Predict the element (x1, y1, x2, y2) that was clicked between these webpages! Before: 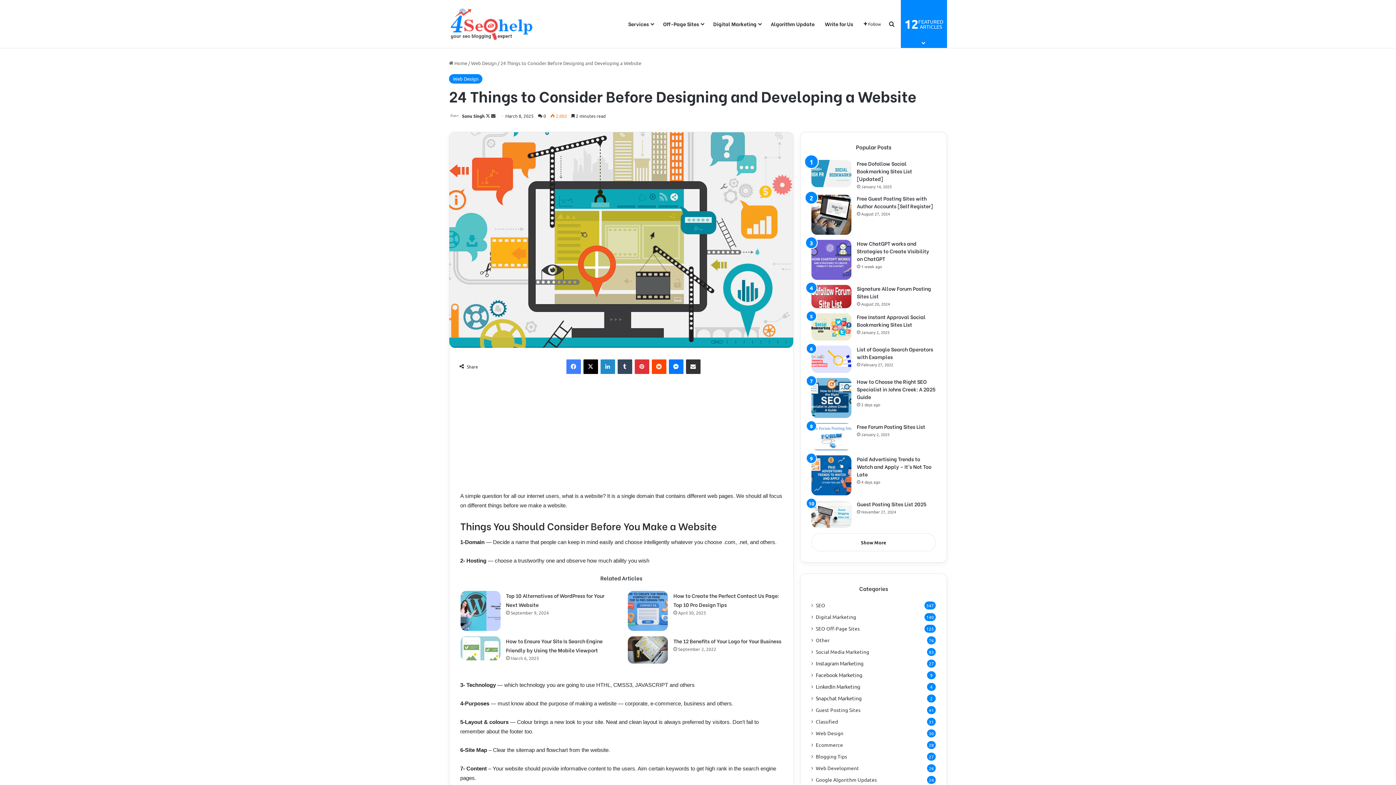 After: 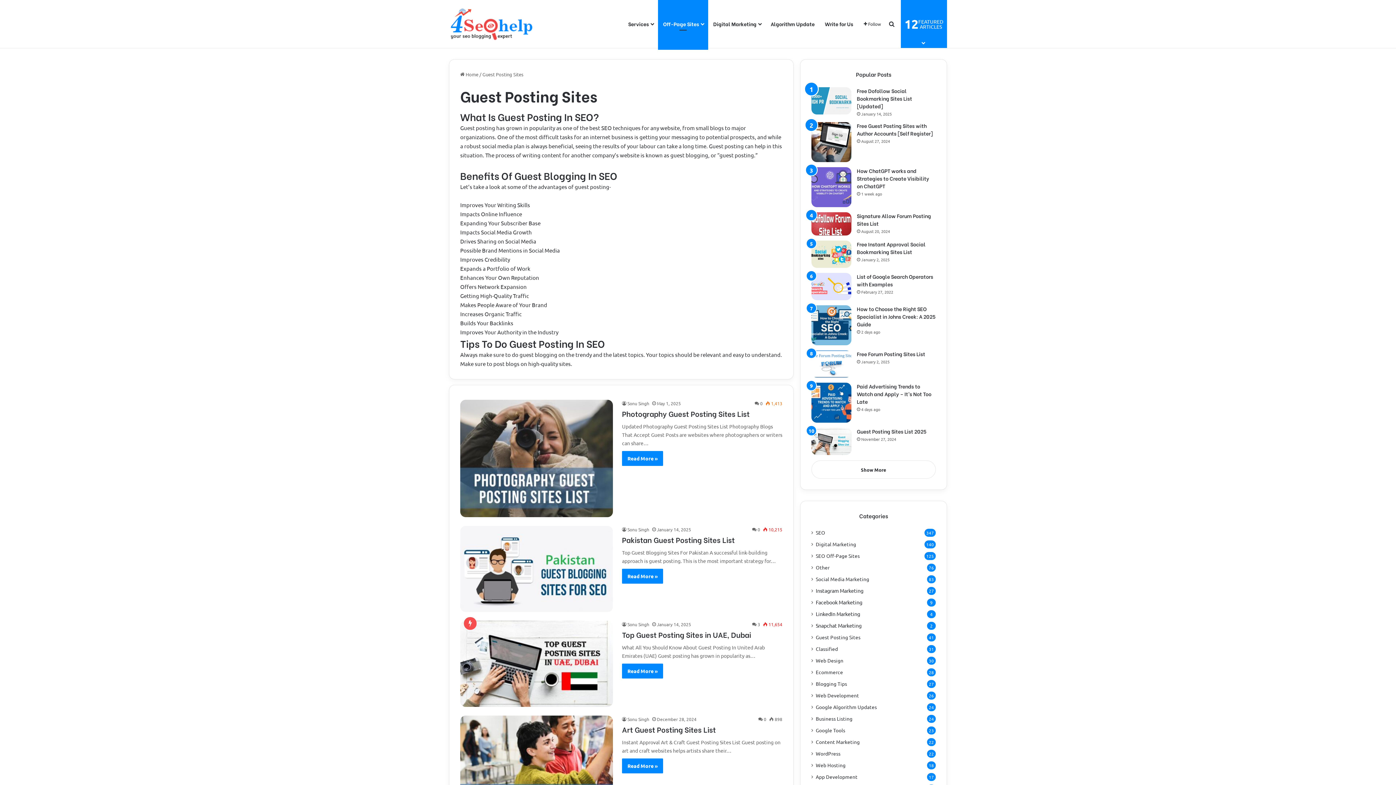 Action: bbox: (816, 706, 860, 714) label: Guest Posting Sites